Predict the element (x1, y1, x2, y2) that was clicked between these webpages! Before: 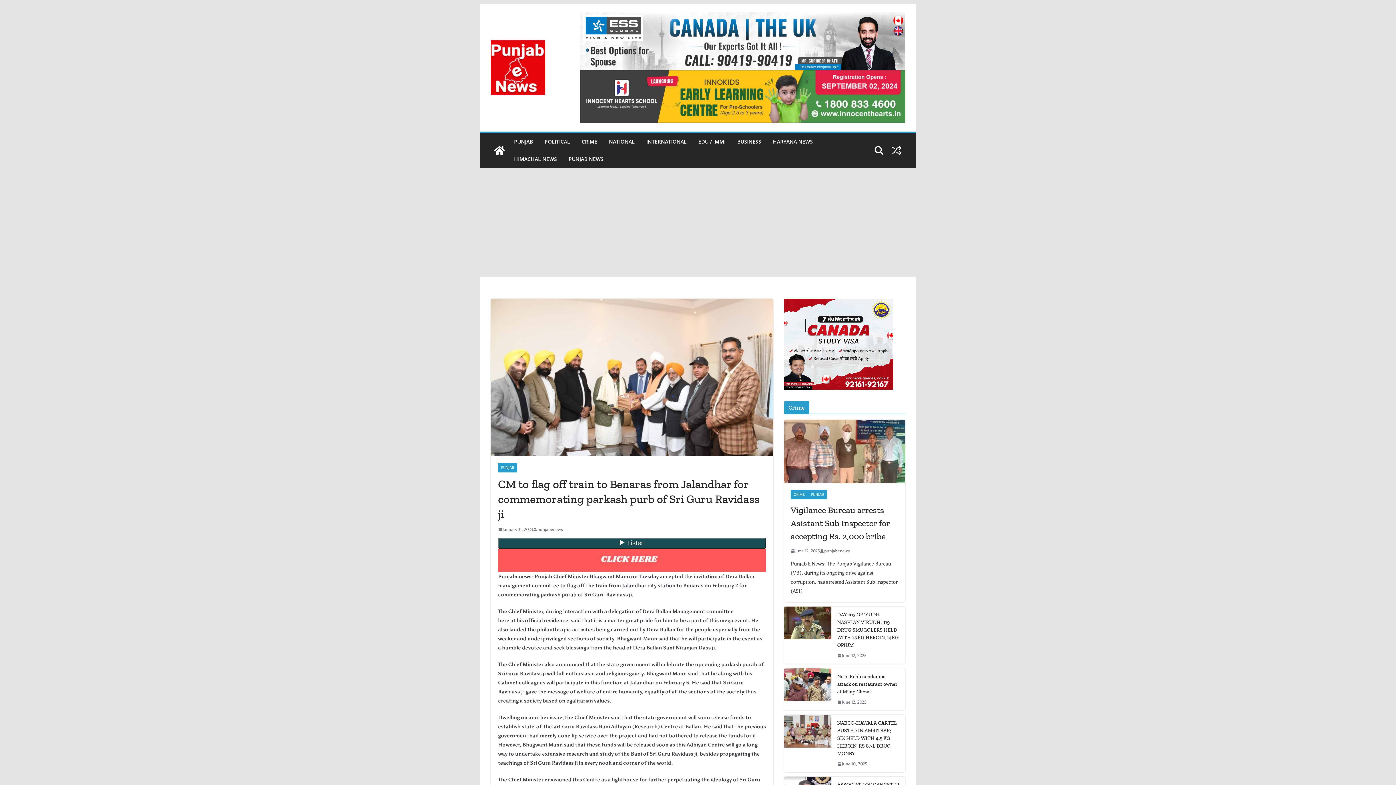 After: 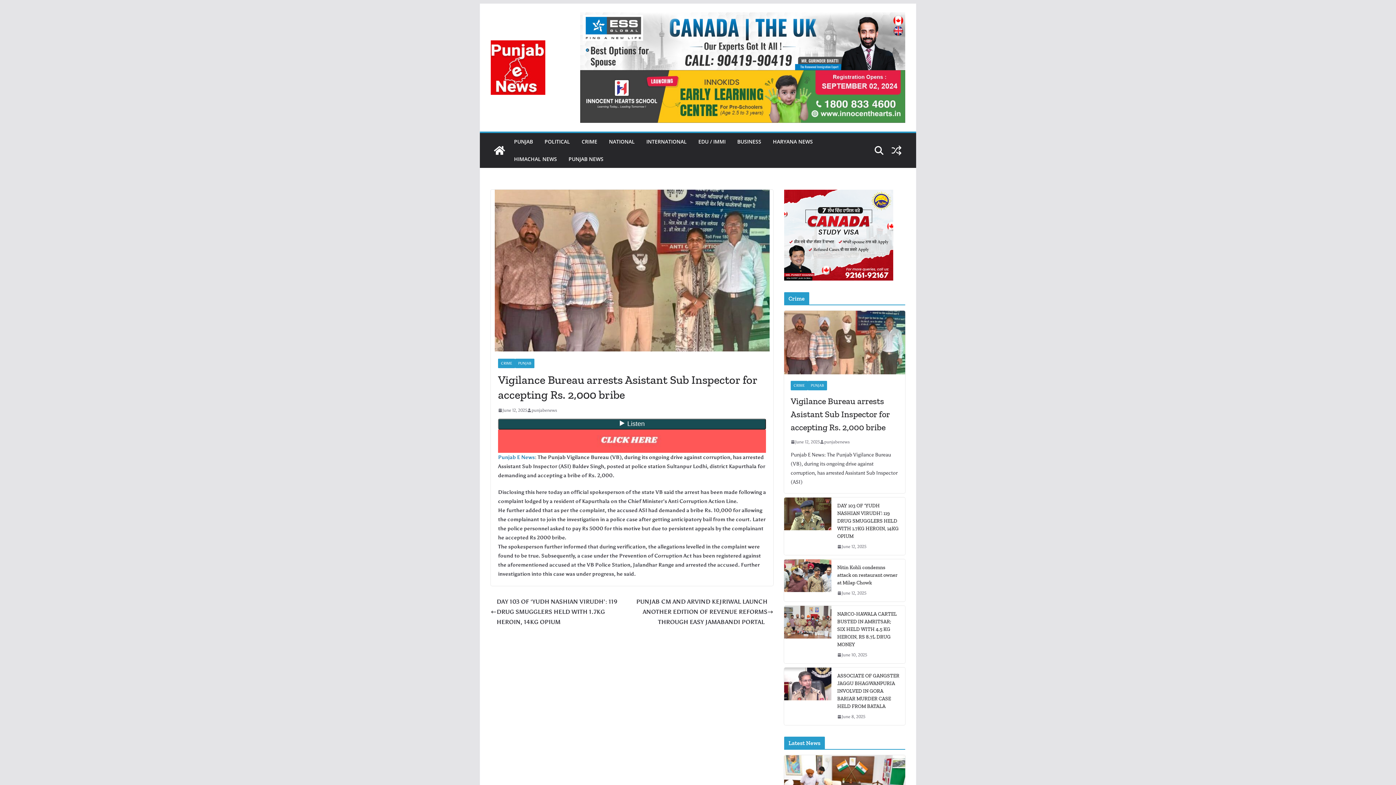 Action: label: Vigilance Bureau arrests Asistant Sub Inspector for accepting Rs. 2,000 bribe bbox: (790, 503, 898, 543)